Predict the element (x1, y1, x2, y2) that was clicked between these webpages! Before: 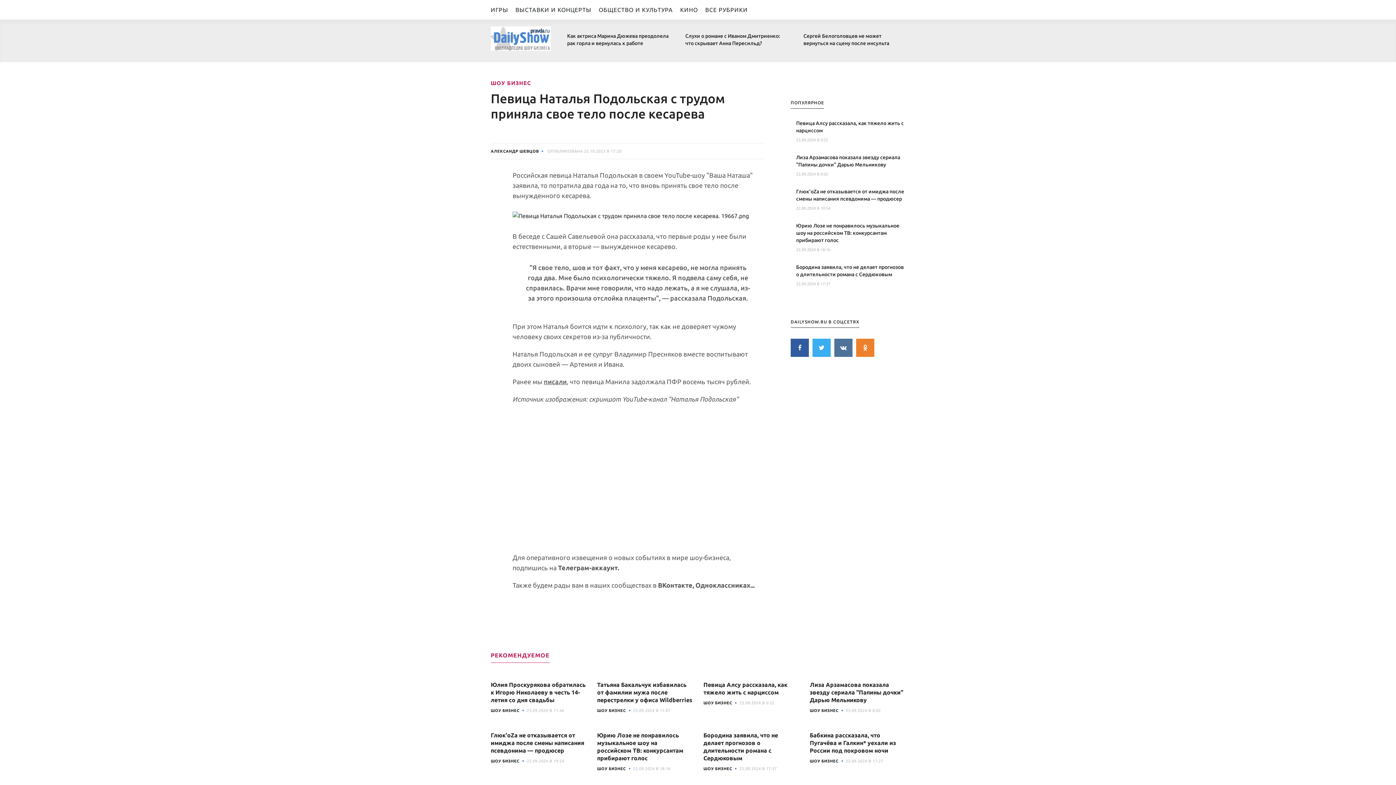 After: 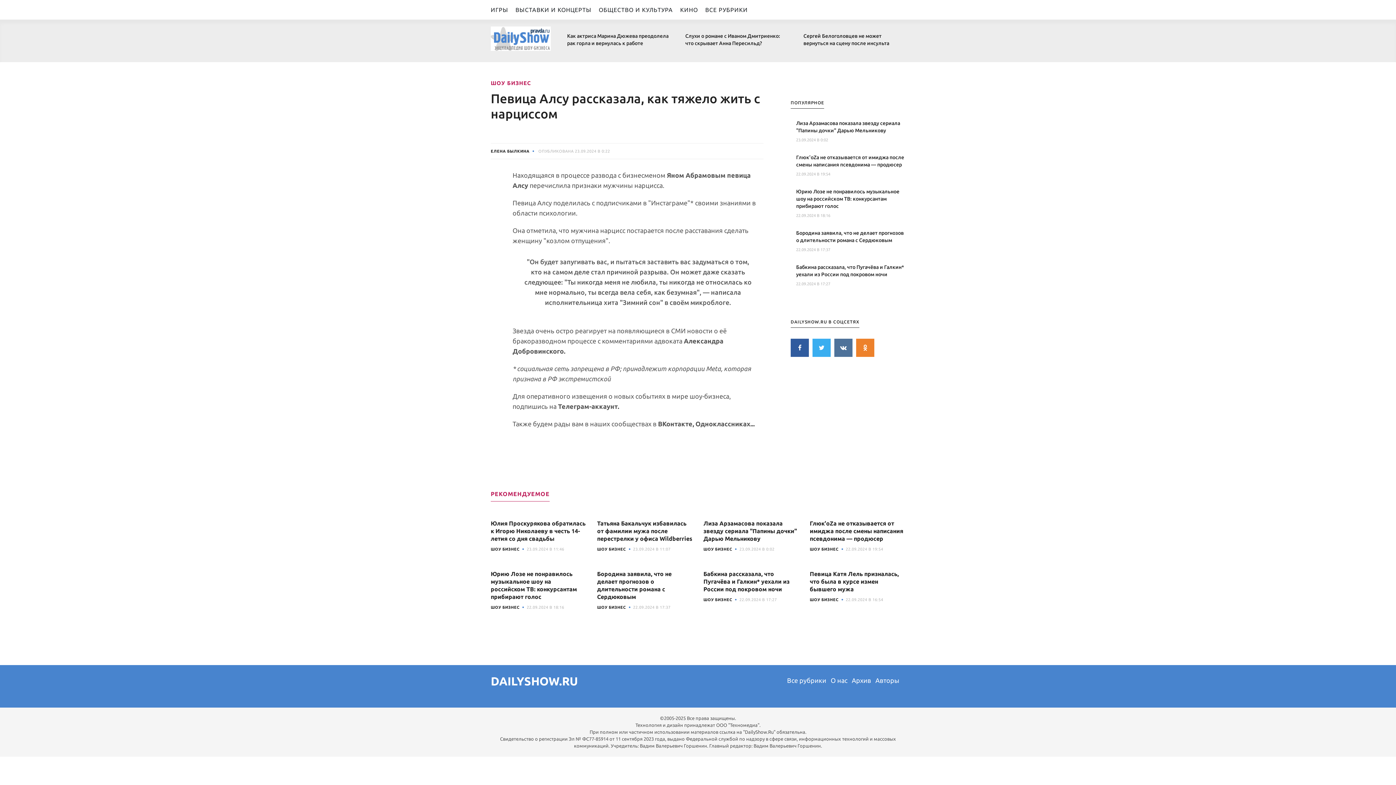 Action: label: Певица Алсу рассказала, как тяжело жить с нарциссом bbox: (796, 119, 905, 134)